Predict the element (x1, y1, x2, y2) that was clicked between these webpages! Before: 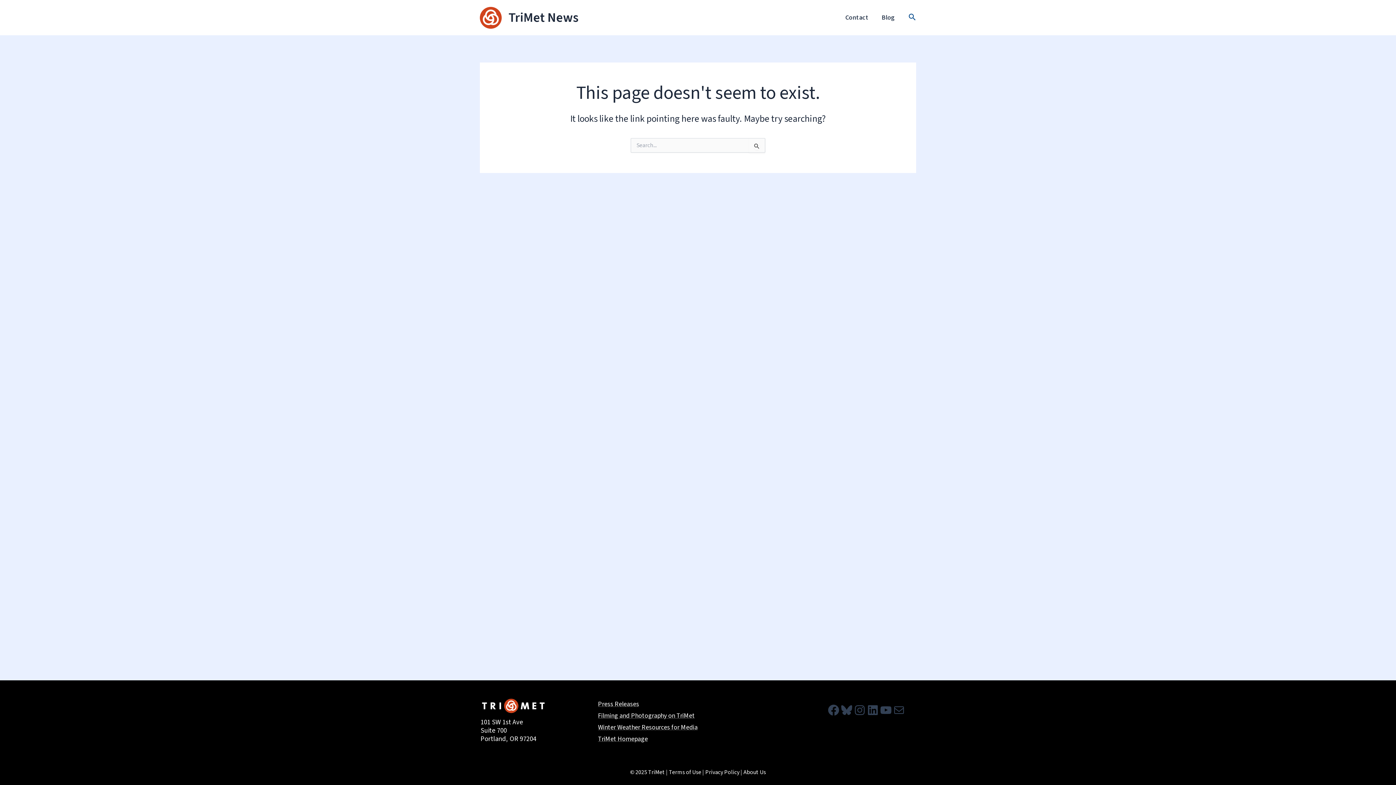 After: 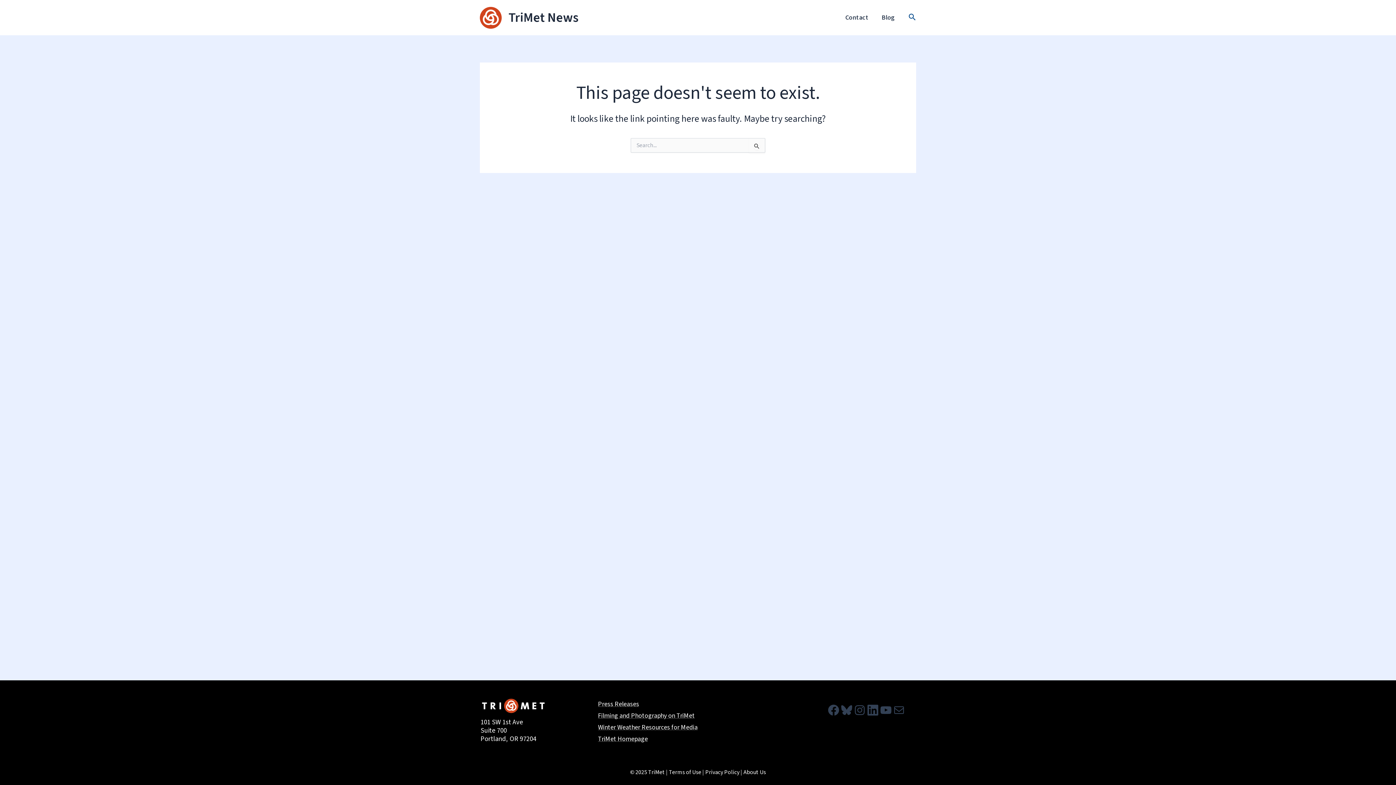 Action: label: LinkedIn bbox: (866, 703, 879, 716)